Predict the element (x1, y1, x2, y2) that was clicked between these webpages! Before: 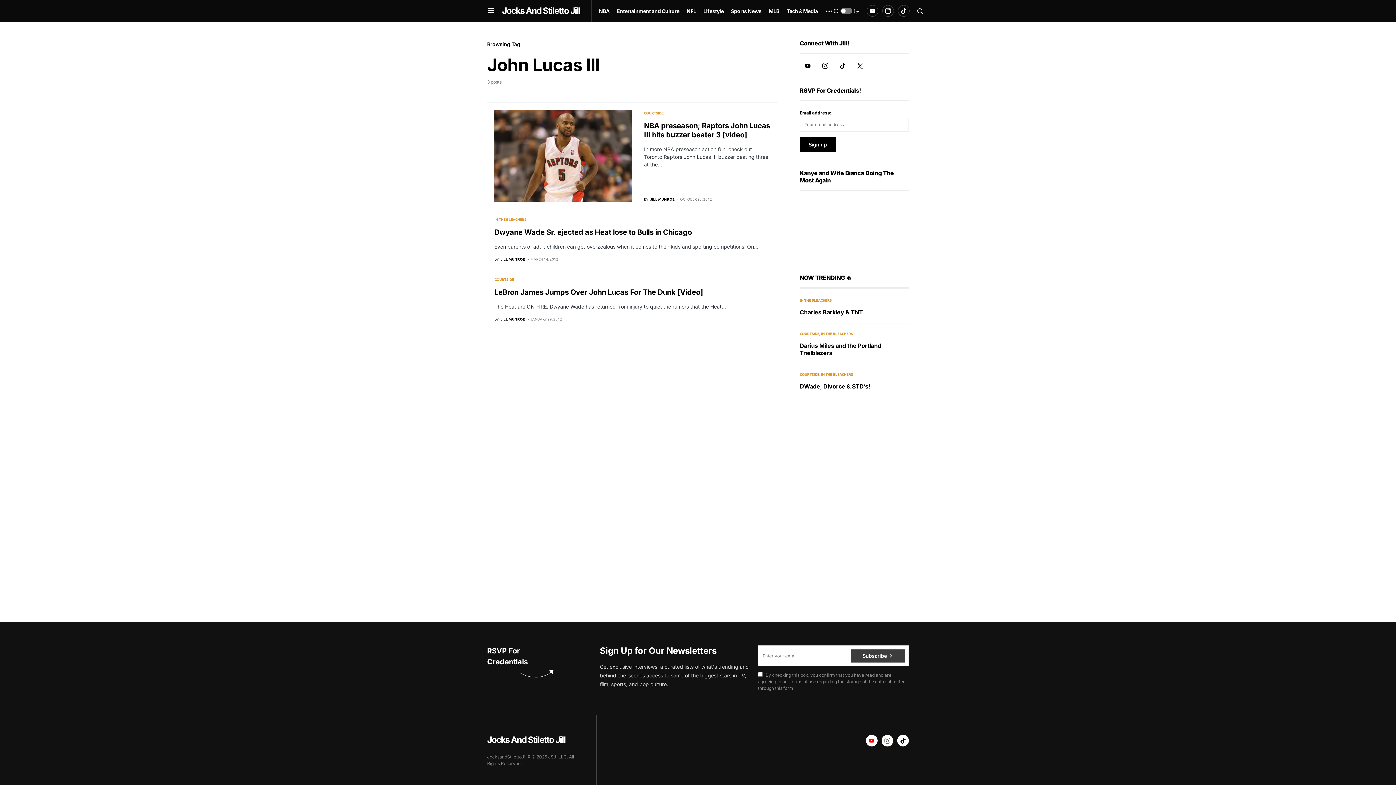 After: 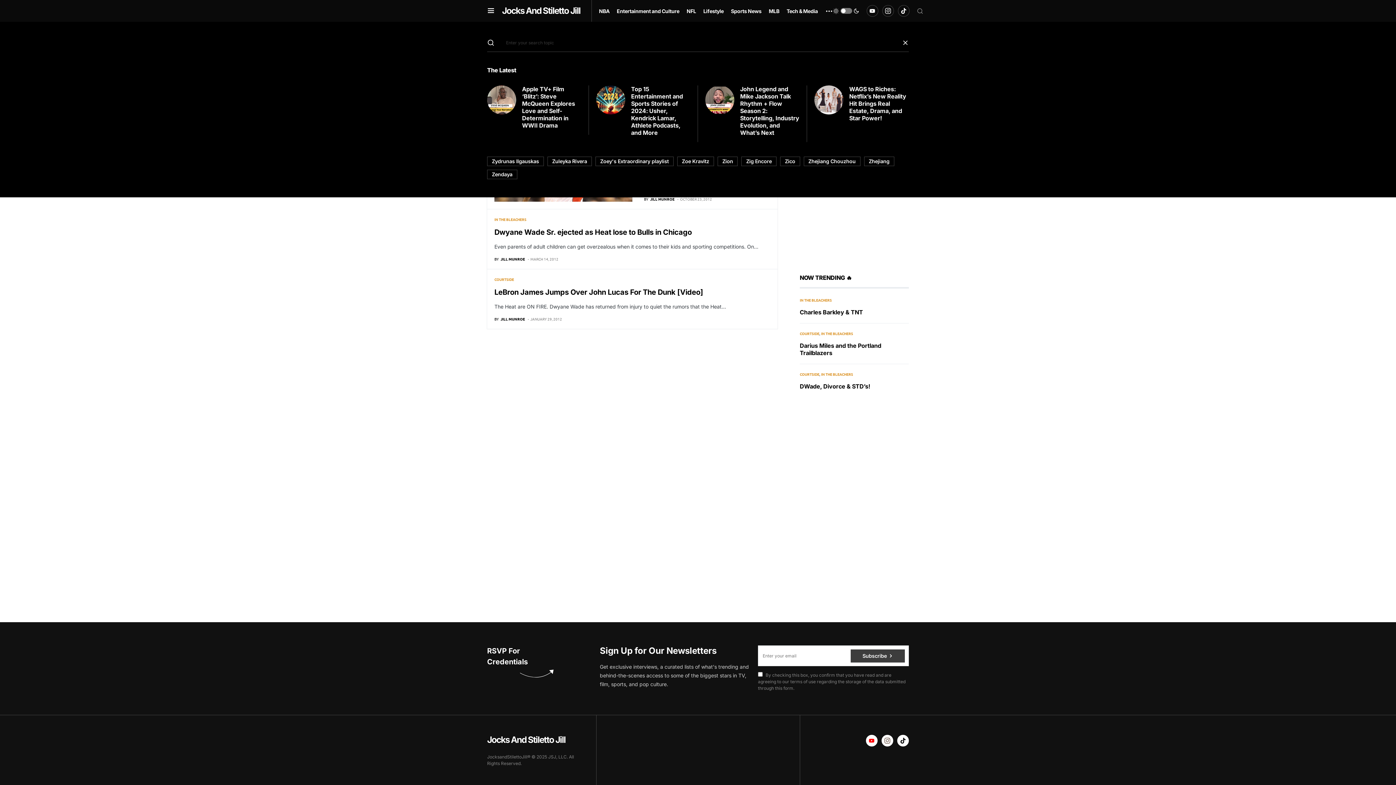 Action: bbox: (917, 7, 923, 14)